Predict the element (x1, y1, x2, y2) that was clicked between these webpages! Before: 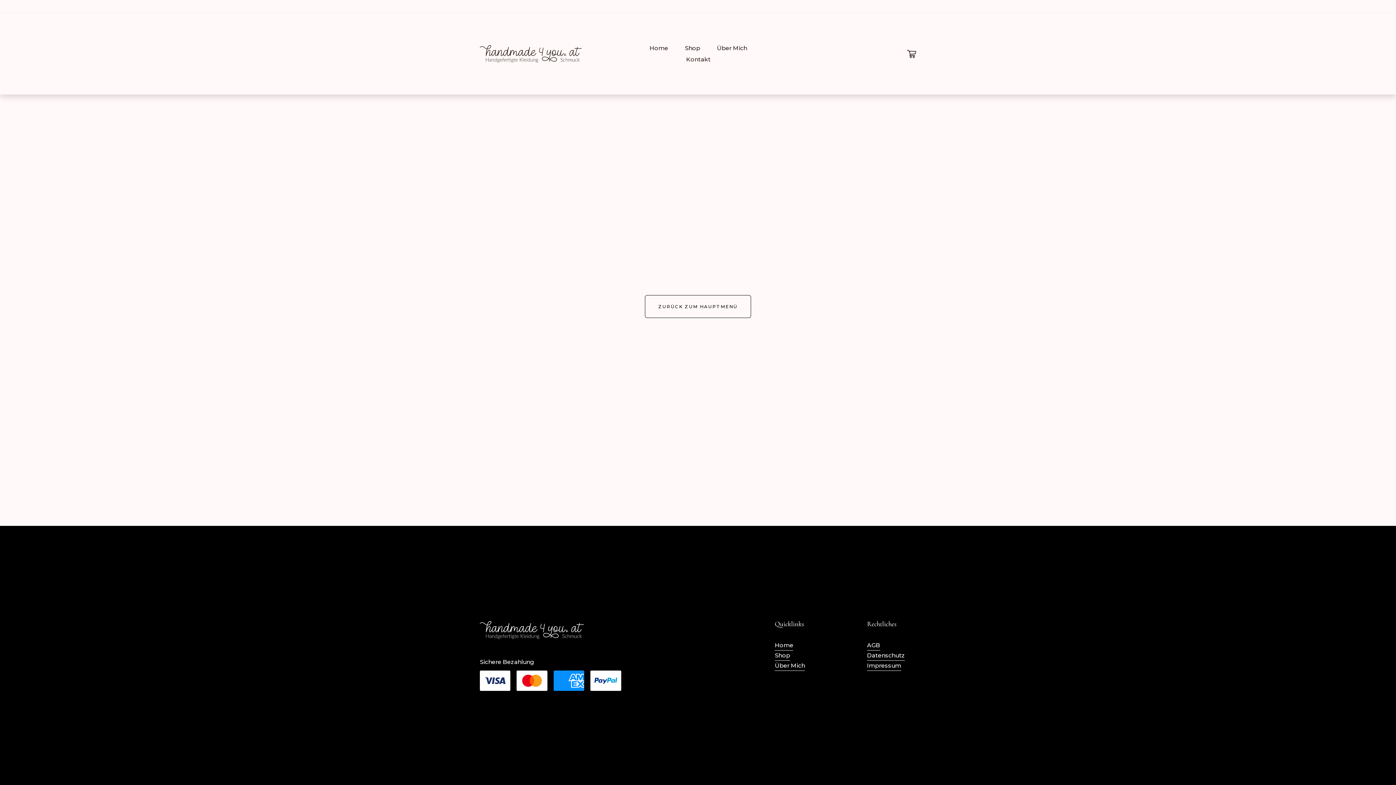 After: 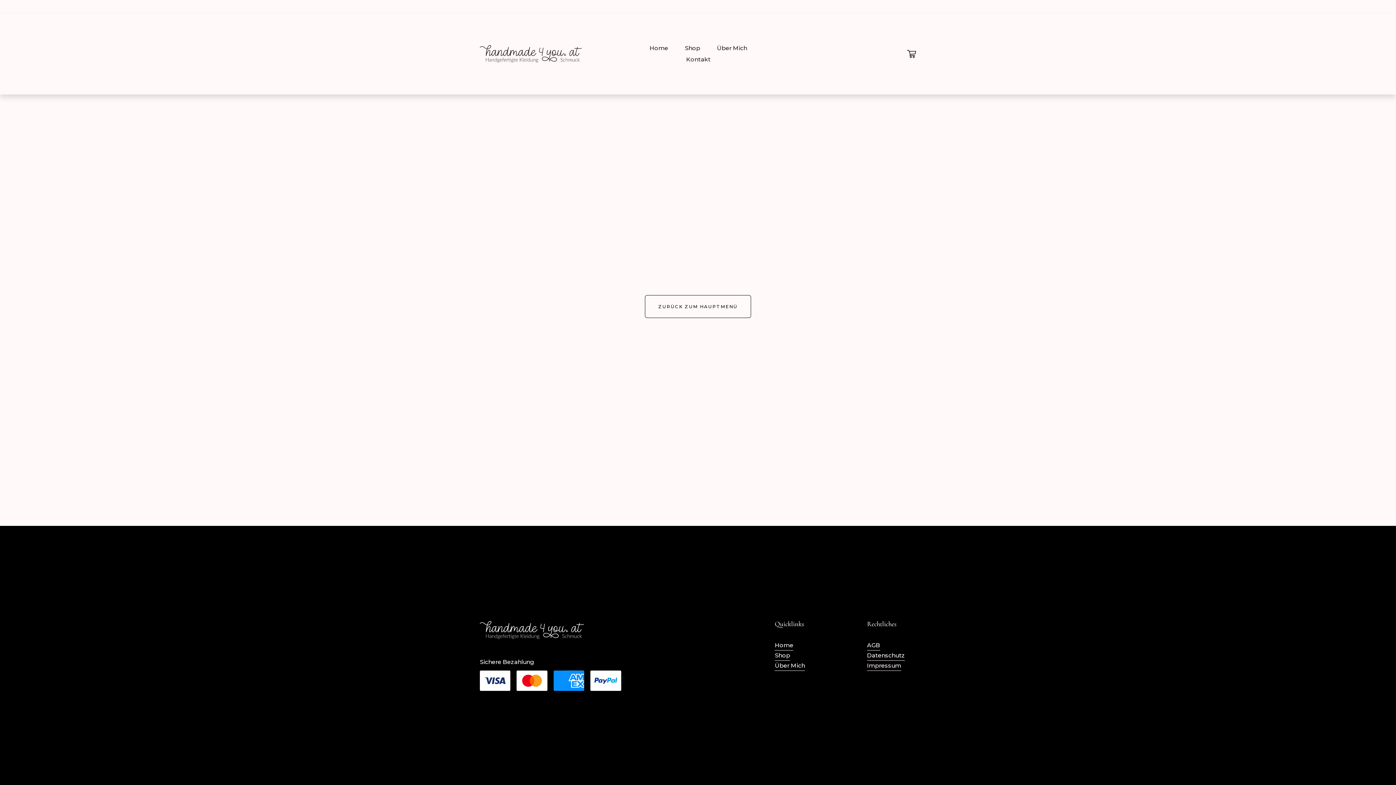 Action: label: I bbox: (867, 660, 869, 671)